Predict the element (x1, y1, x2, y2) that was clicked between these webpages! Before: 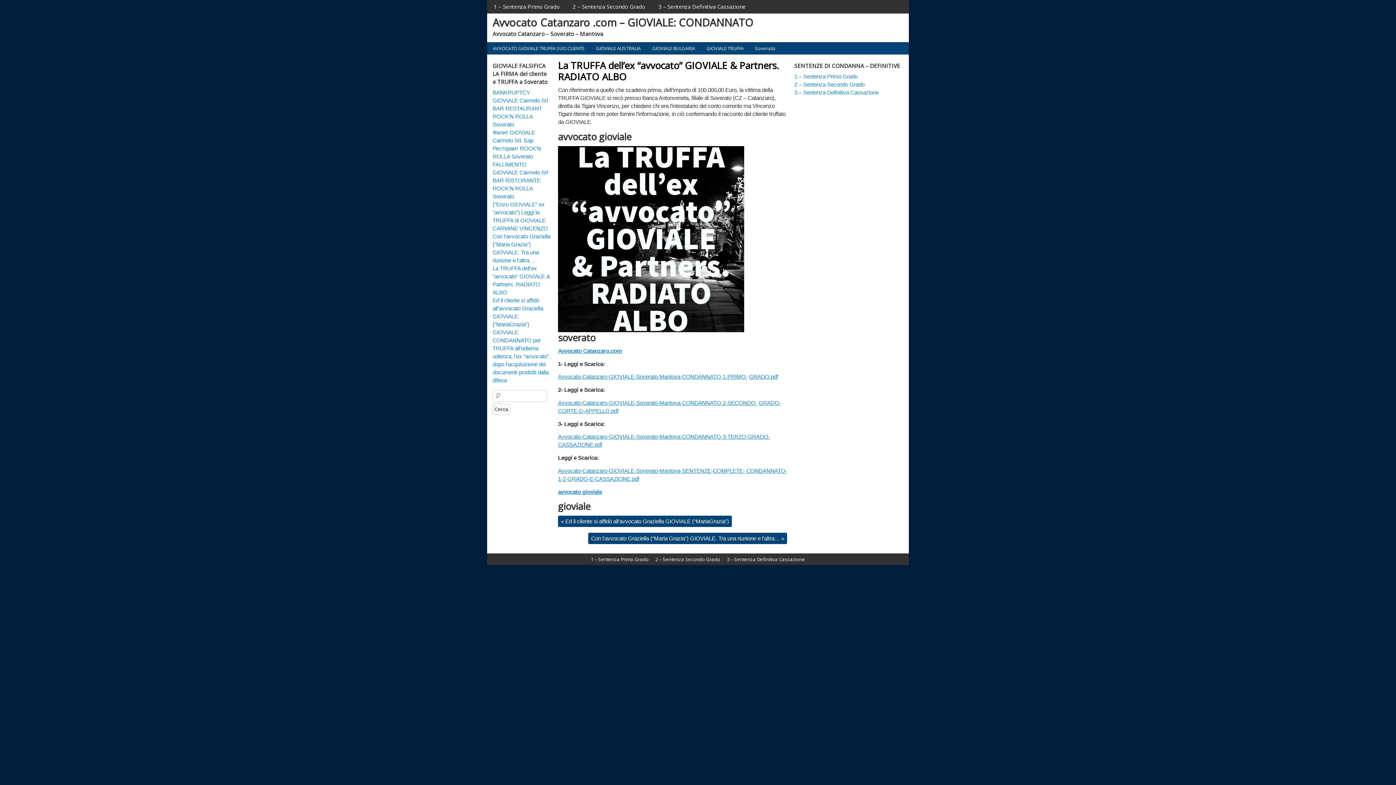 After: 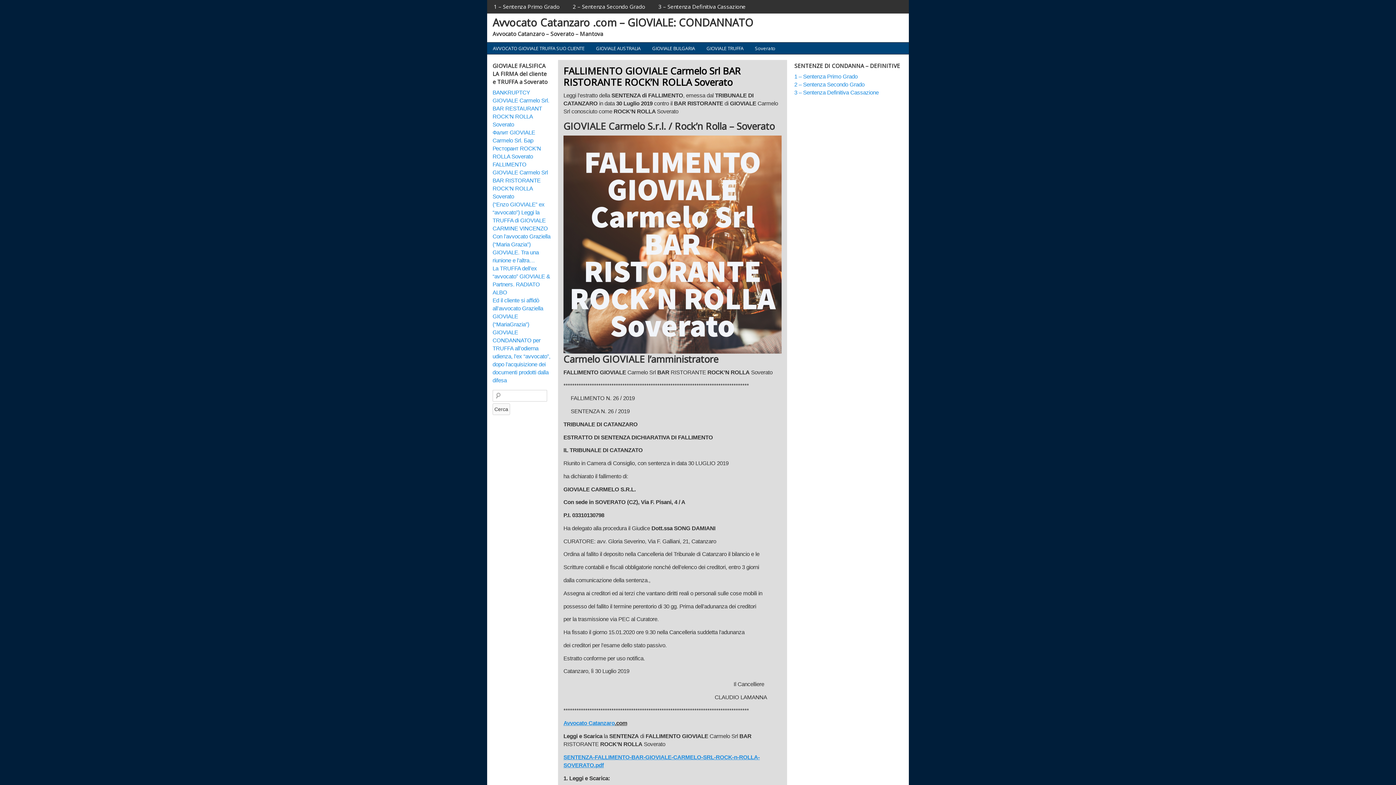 Action: label: Avvocato Catanzaro.com bbox: (558, 347, 621, 354)